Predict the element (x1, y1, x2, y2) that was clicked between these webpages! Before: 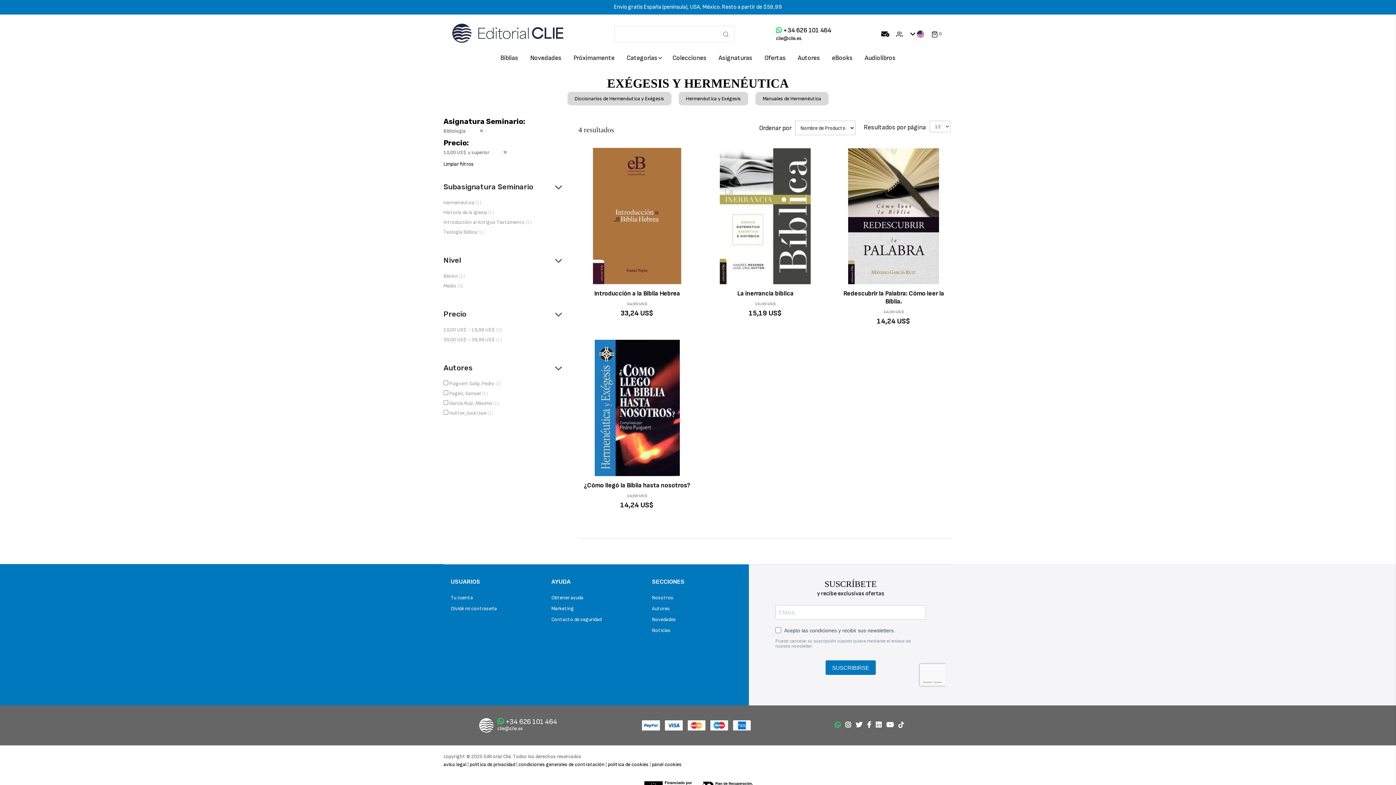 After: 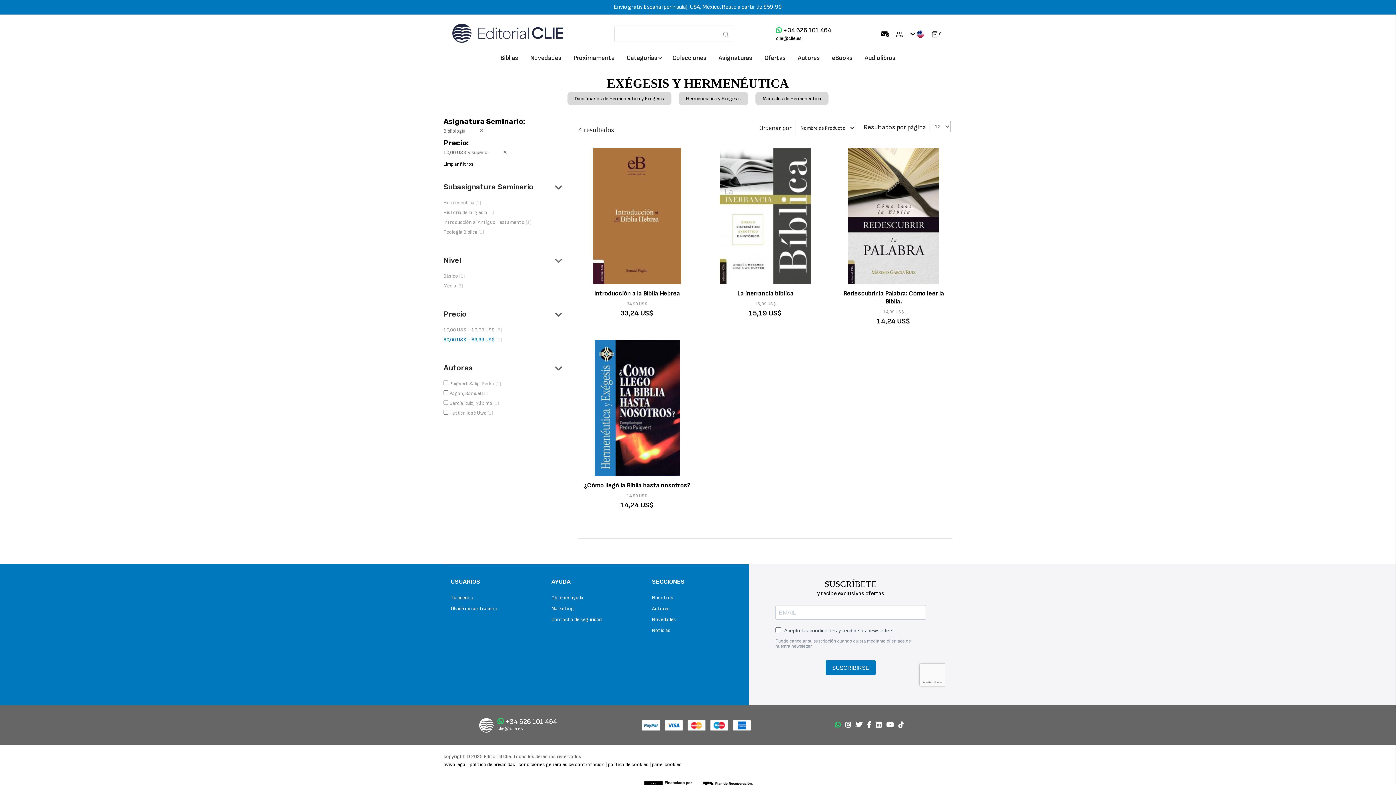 Action: bbox: (443, 336, 502, 342) label: 30,00 US$ - 39,99 US$ 1
artículo